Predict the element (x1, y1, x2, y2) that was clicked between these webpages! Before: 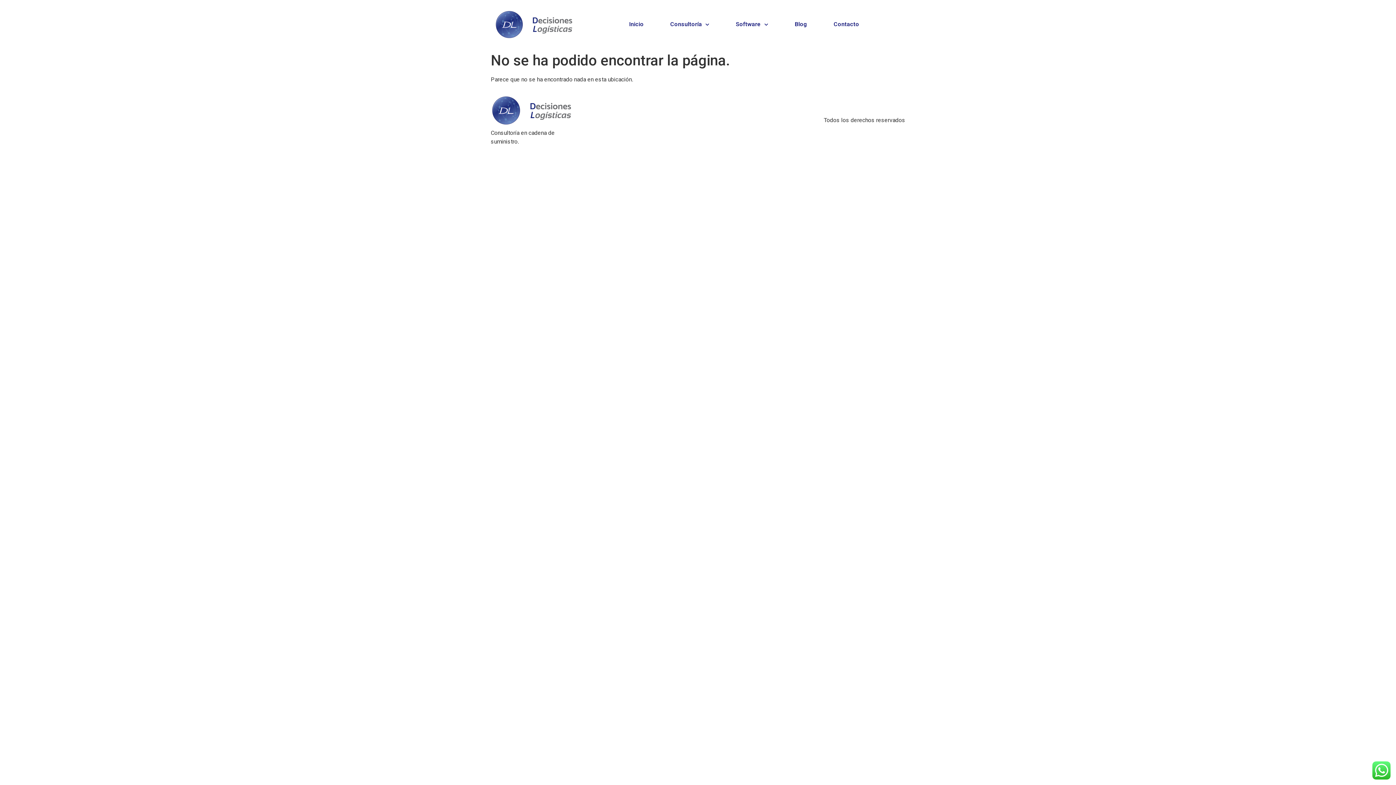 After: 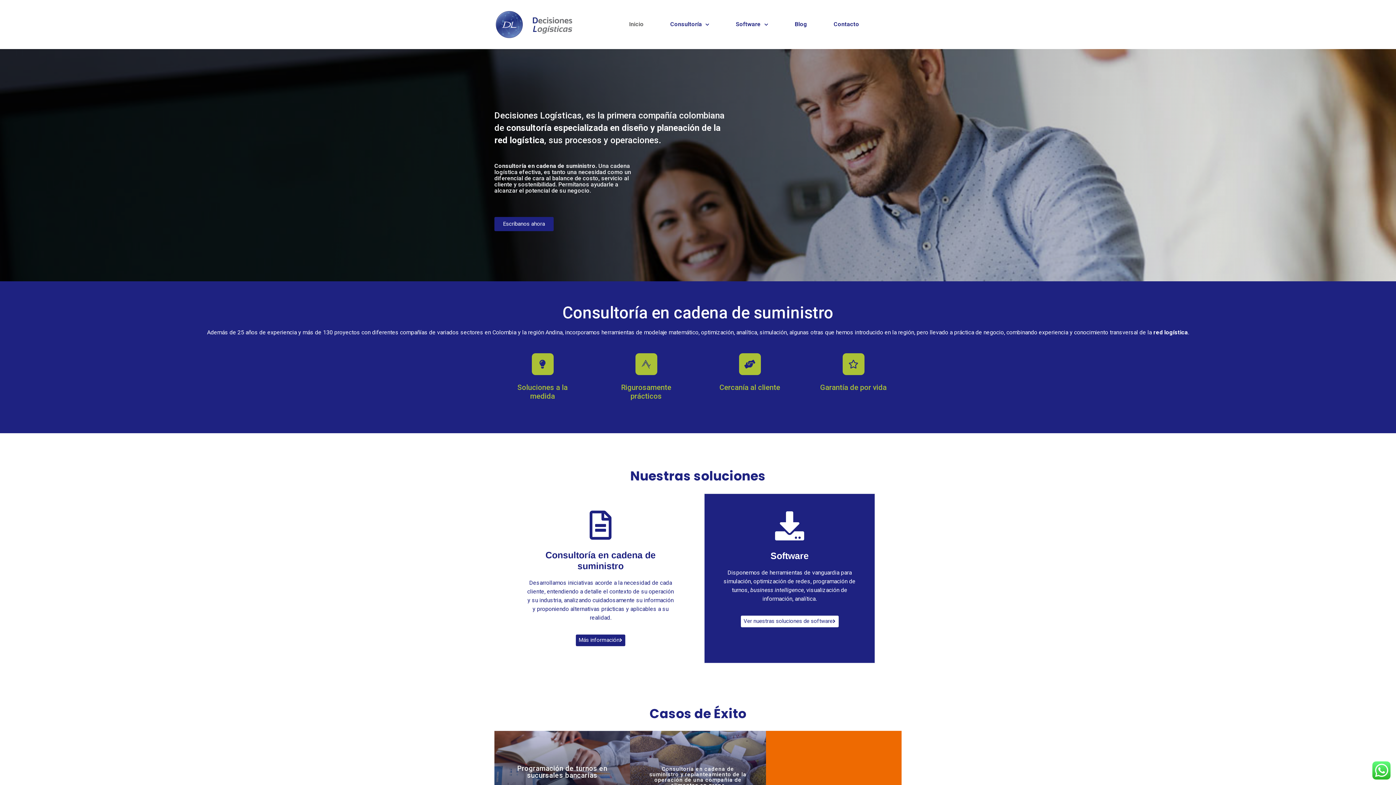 Action: bbox: (494, 9, 586, 39)